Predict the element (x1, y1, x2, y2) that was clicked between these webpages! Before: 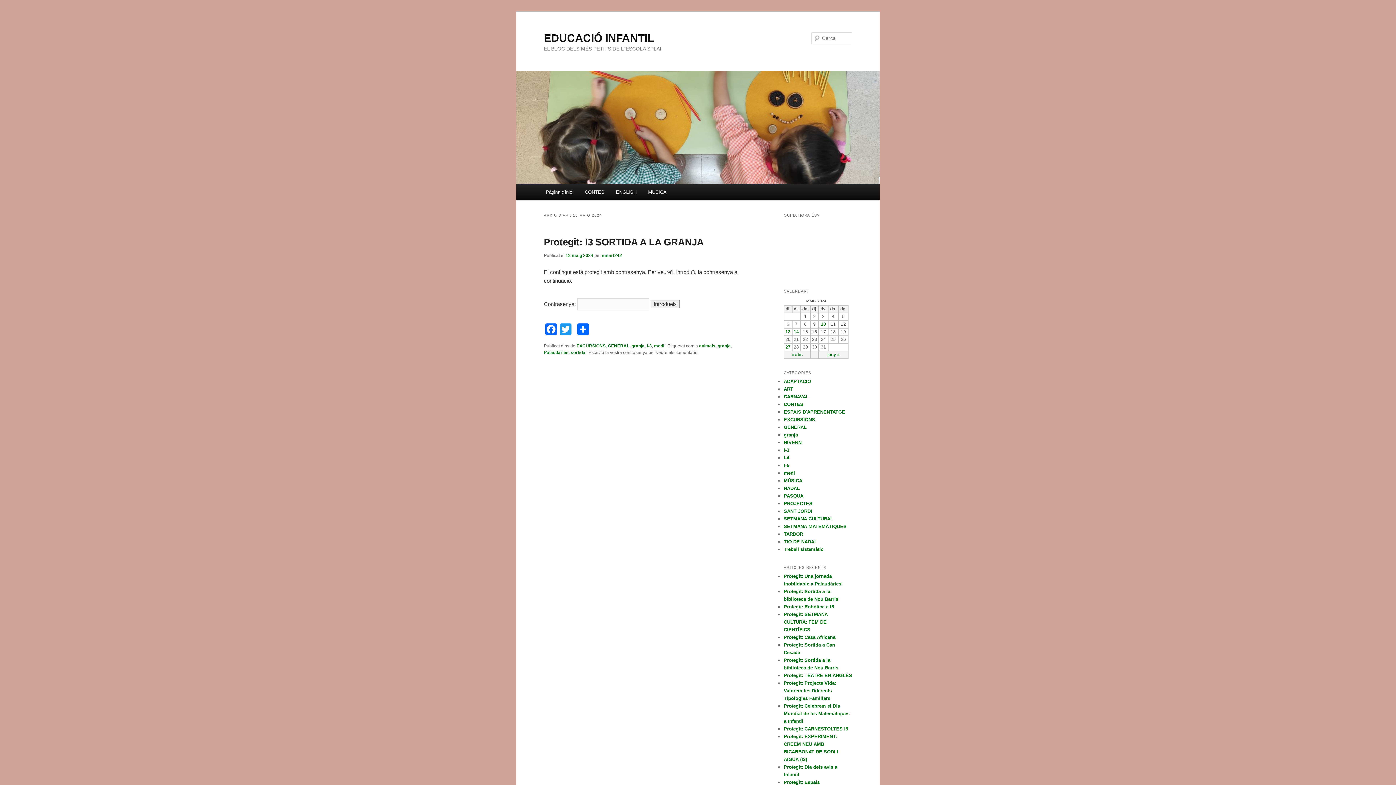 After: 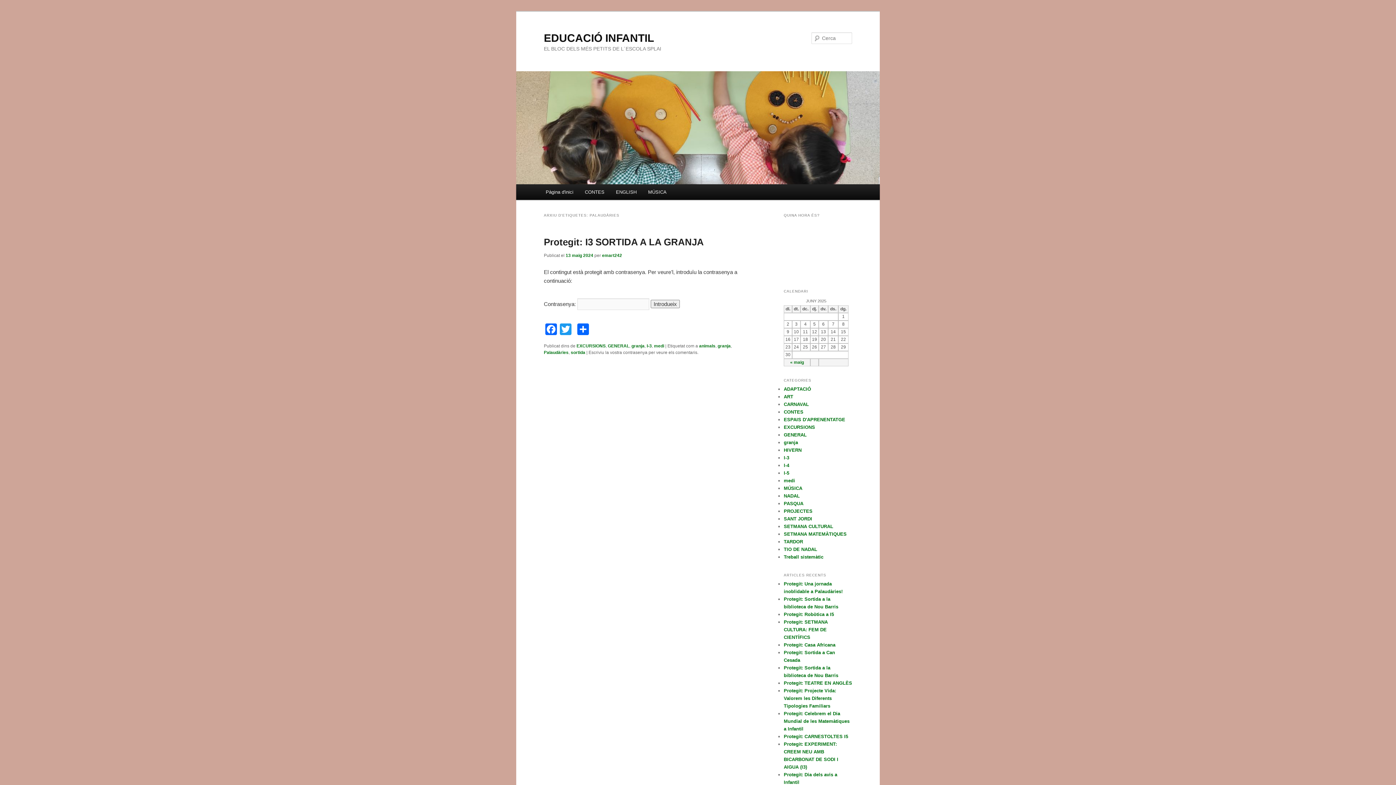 Action: bbox: (544, 350, 568, 355) label: Palaudàries